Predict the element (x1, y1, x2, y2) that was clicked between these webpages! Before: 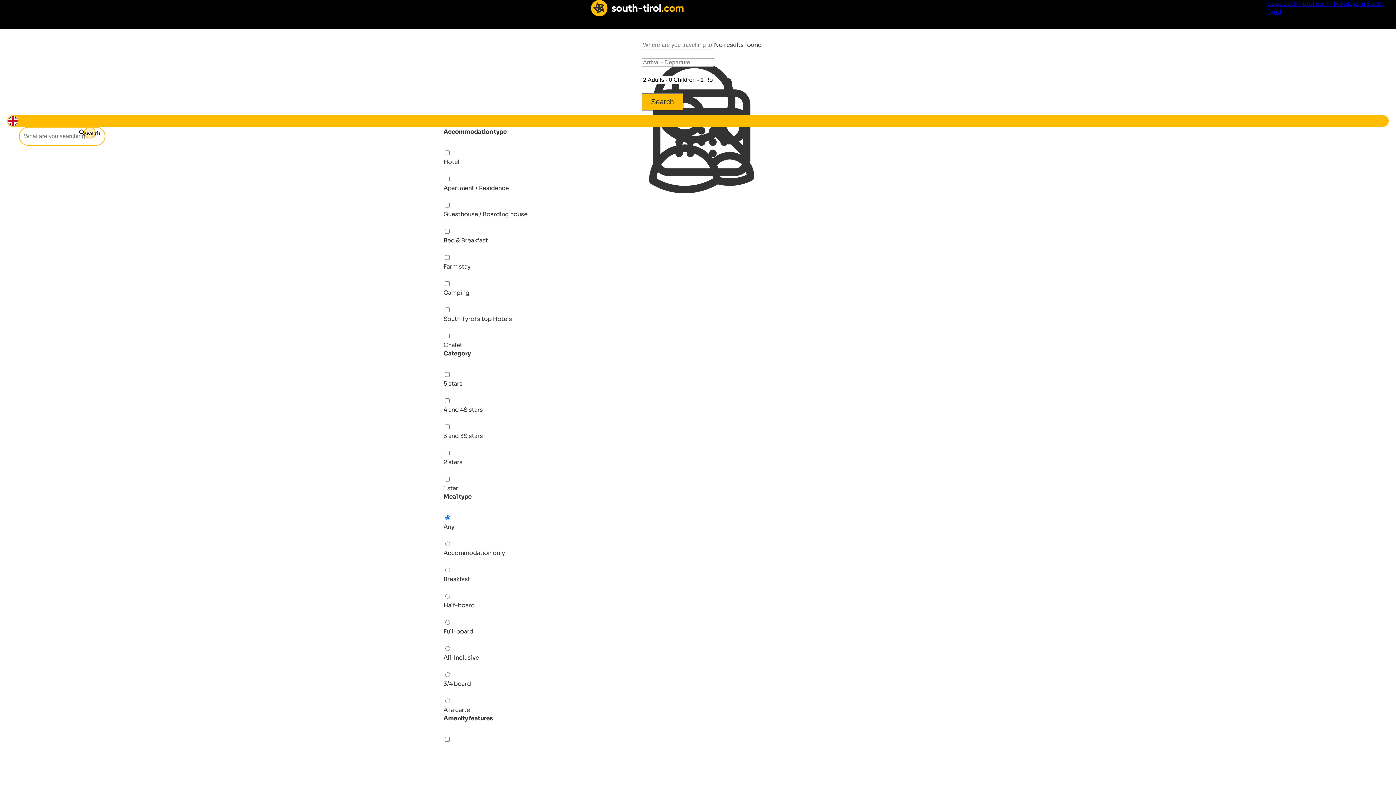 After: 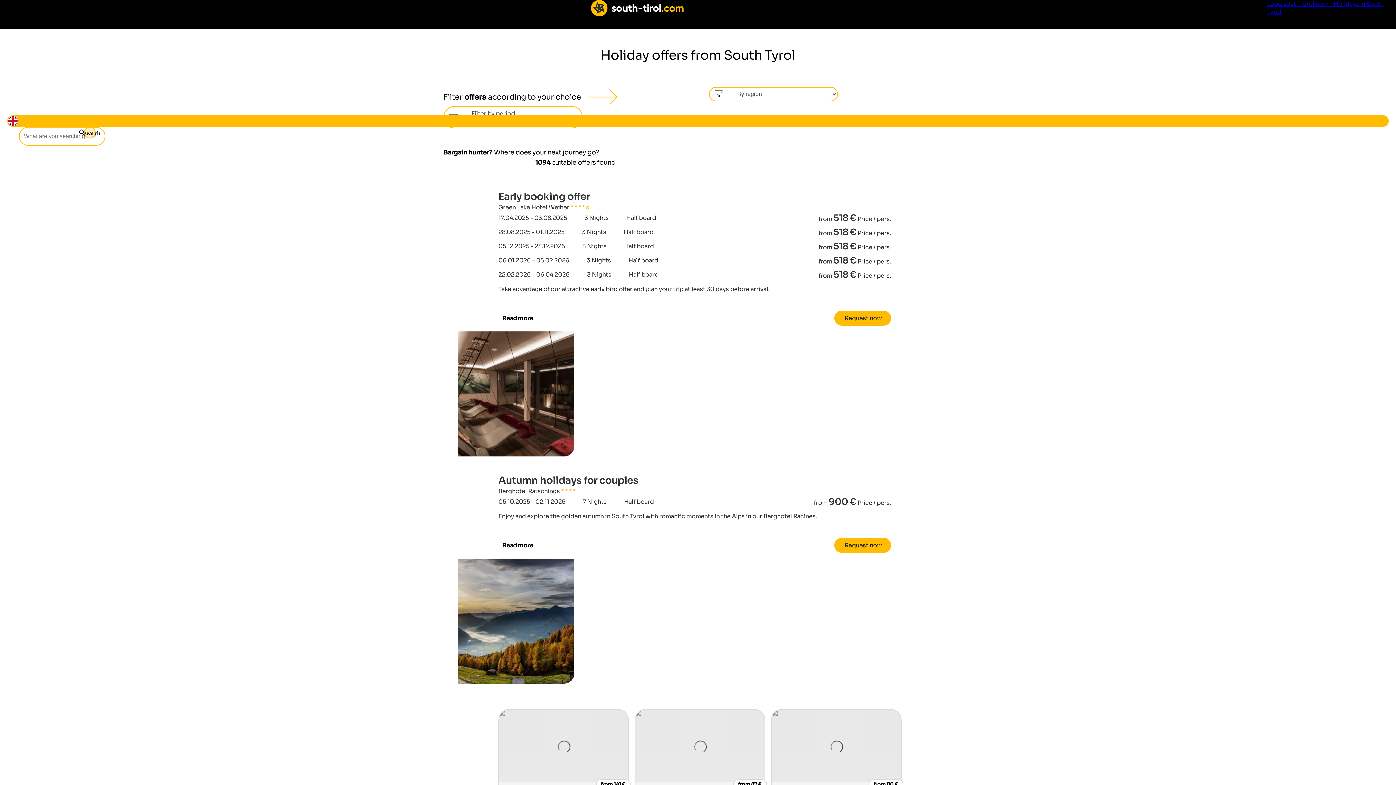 Action: bbox: (21, 92, 1389, 109) label: Offers